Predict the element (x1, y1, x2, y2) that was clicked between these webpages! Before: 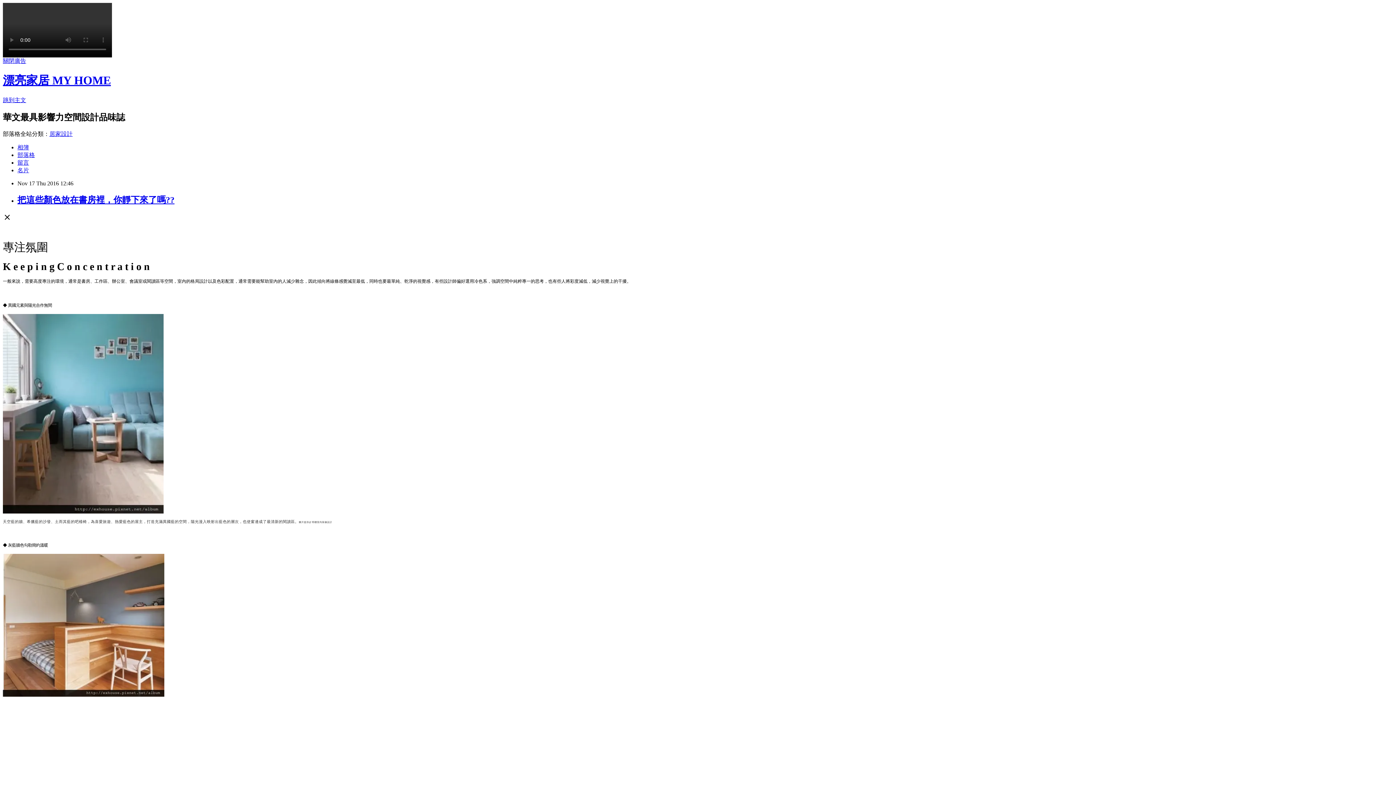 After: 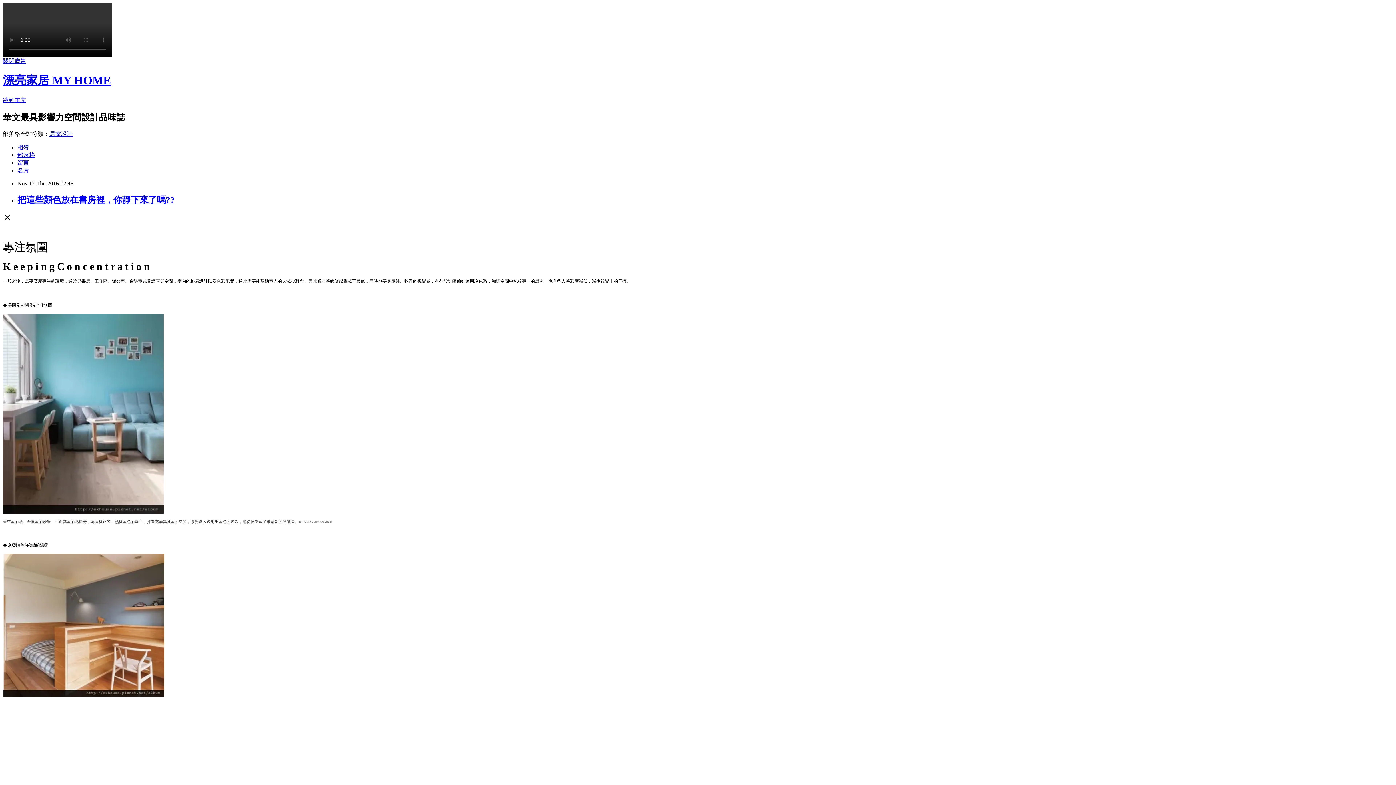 Action: bbox: (49, 130, 72, 136) label: 居家設計